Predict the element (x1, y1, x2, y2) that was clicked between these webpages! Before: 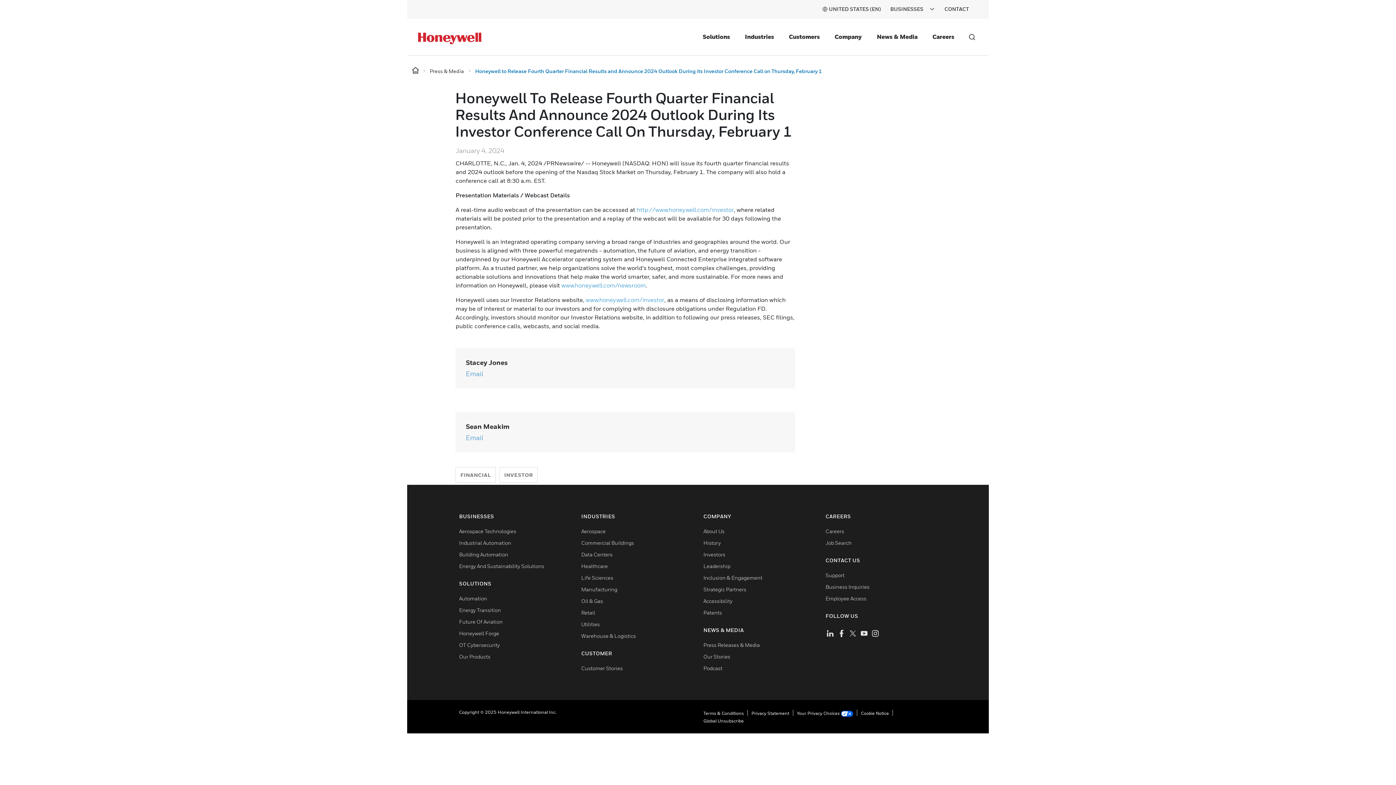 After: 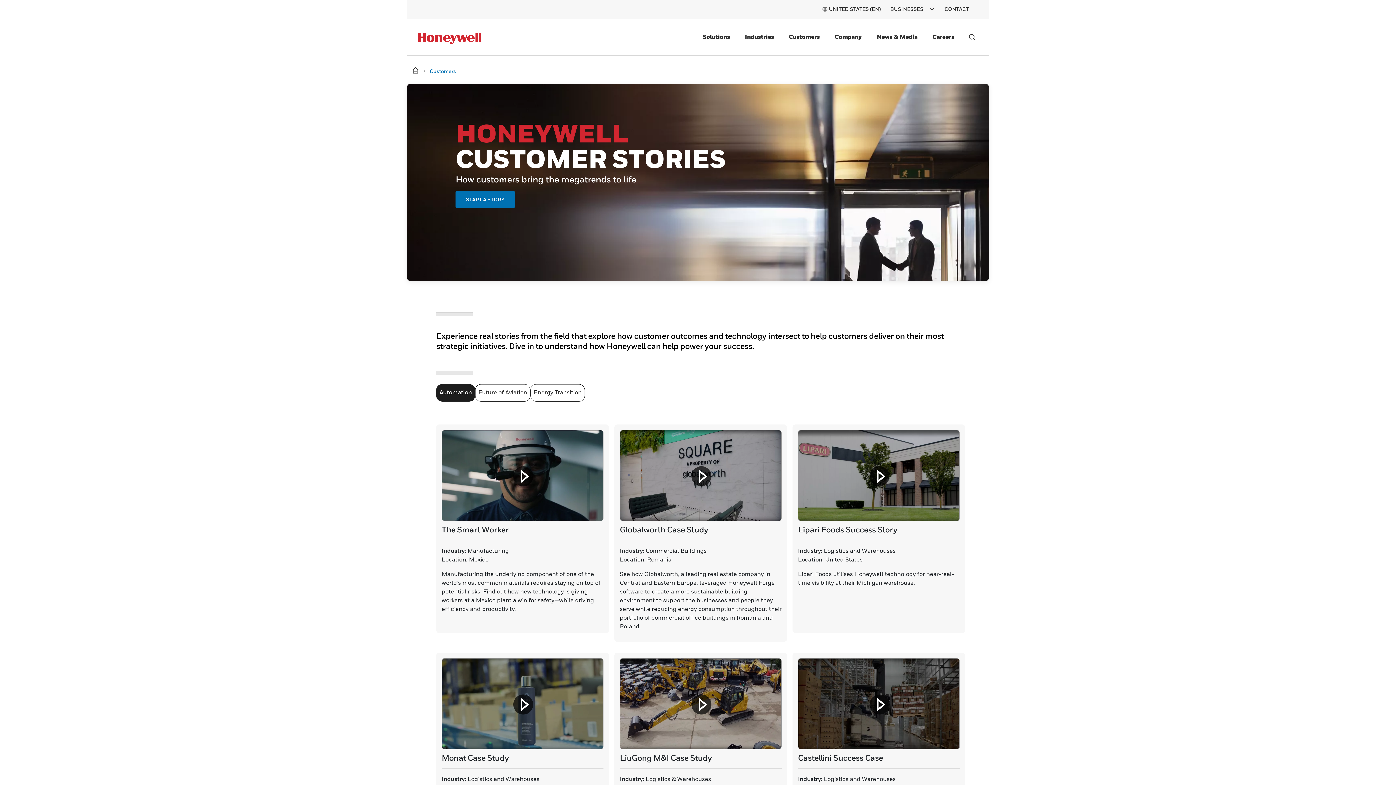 Action: label: Customer Stories bbox: (581, 665, 622, 671)